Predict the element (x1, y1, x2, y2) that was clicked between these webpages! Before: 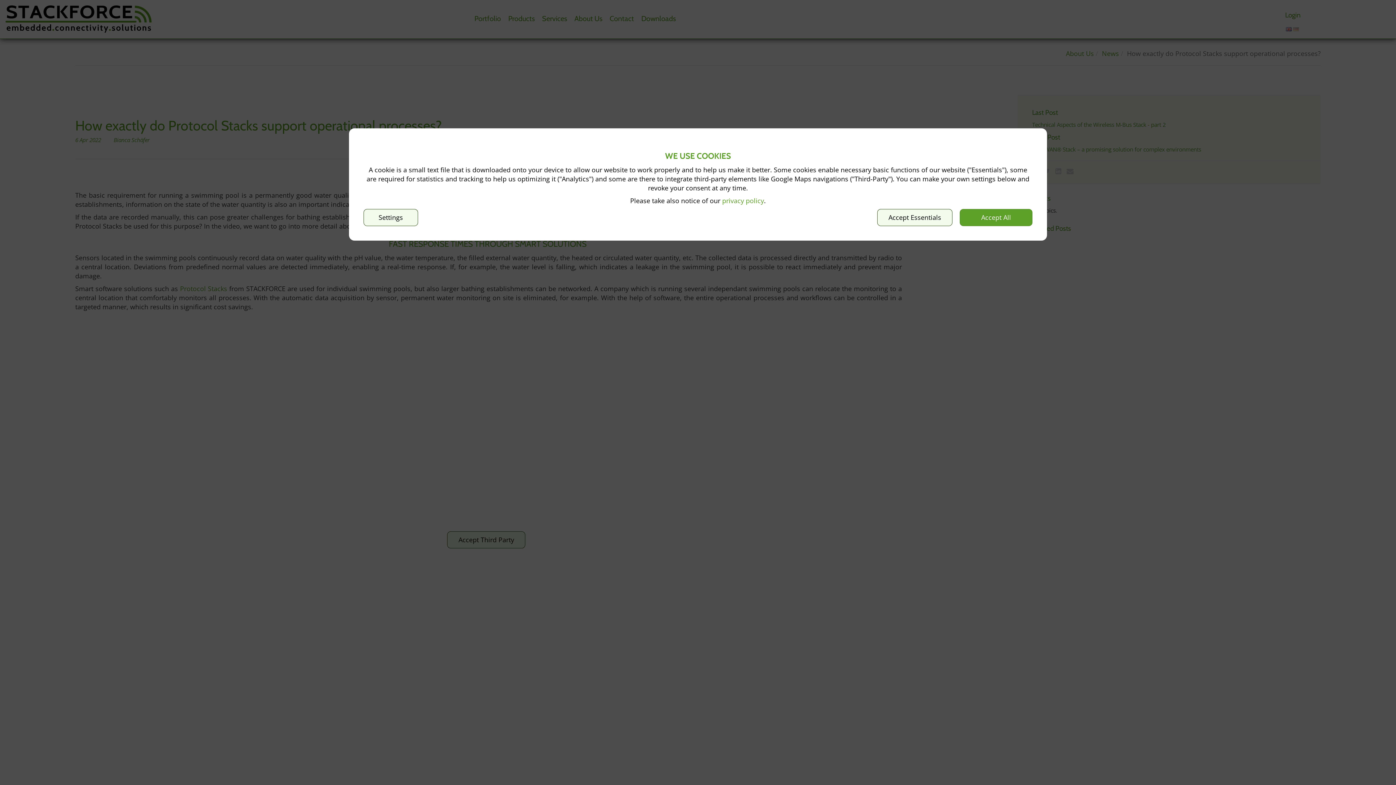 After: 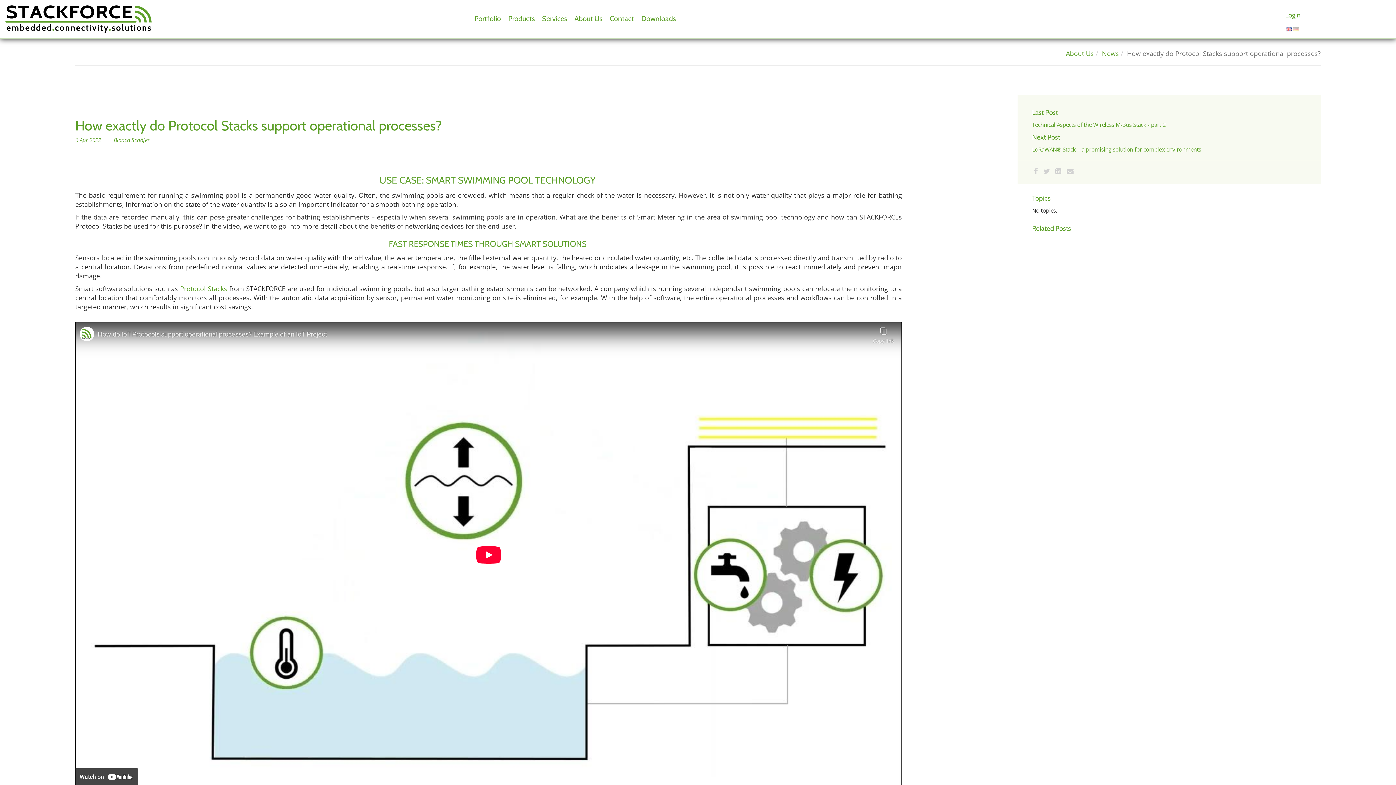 Action: label: Accept All bbox: (960, 209, 1032, 226)